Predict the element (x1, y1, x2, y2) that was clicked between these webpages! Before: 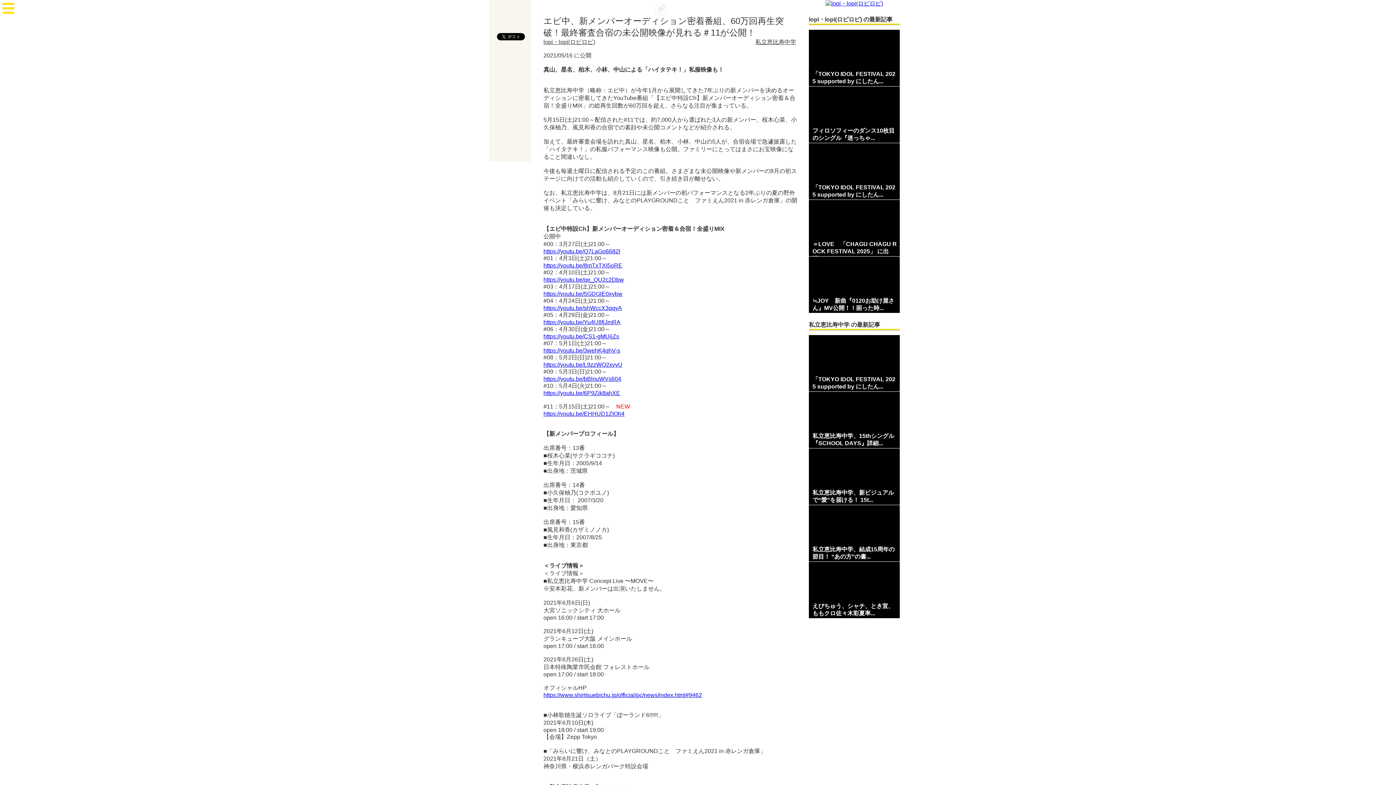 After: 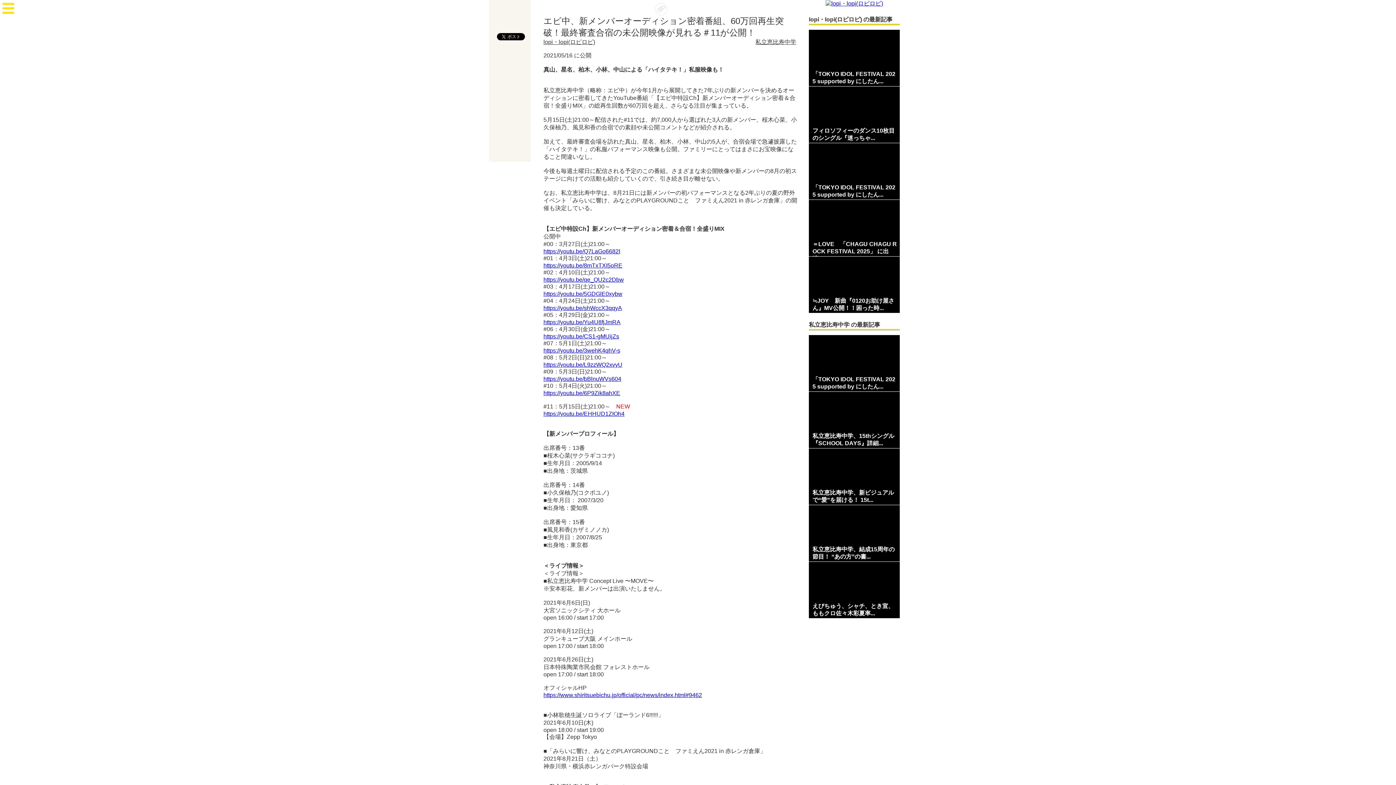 Action: bbox: (543, 248, 620, 254) label: https://youtu.be/Q7LaGo6682I